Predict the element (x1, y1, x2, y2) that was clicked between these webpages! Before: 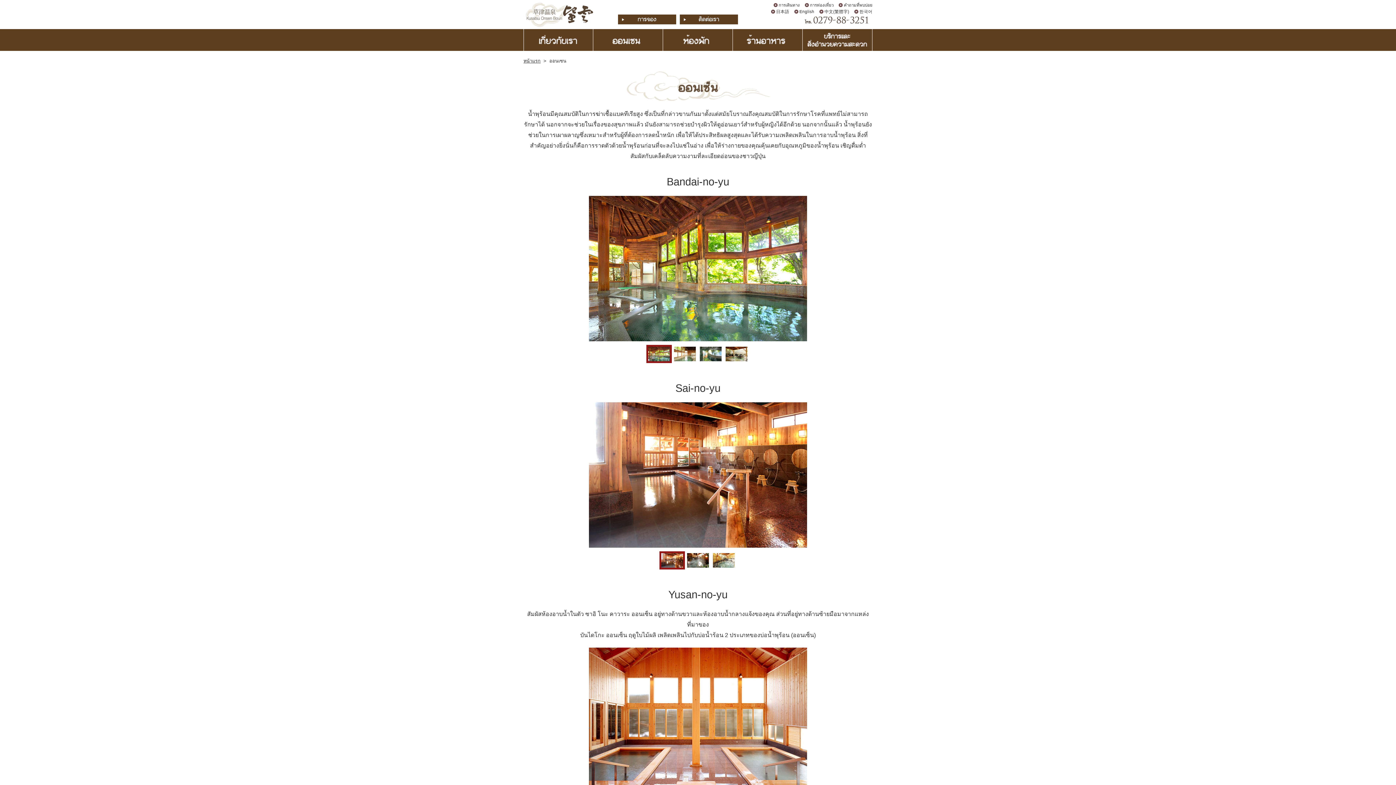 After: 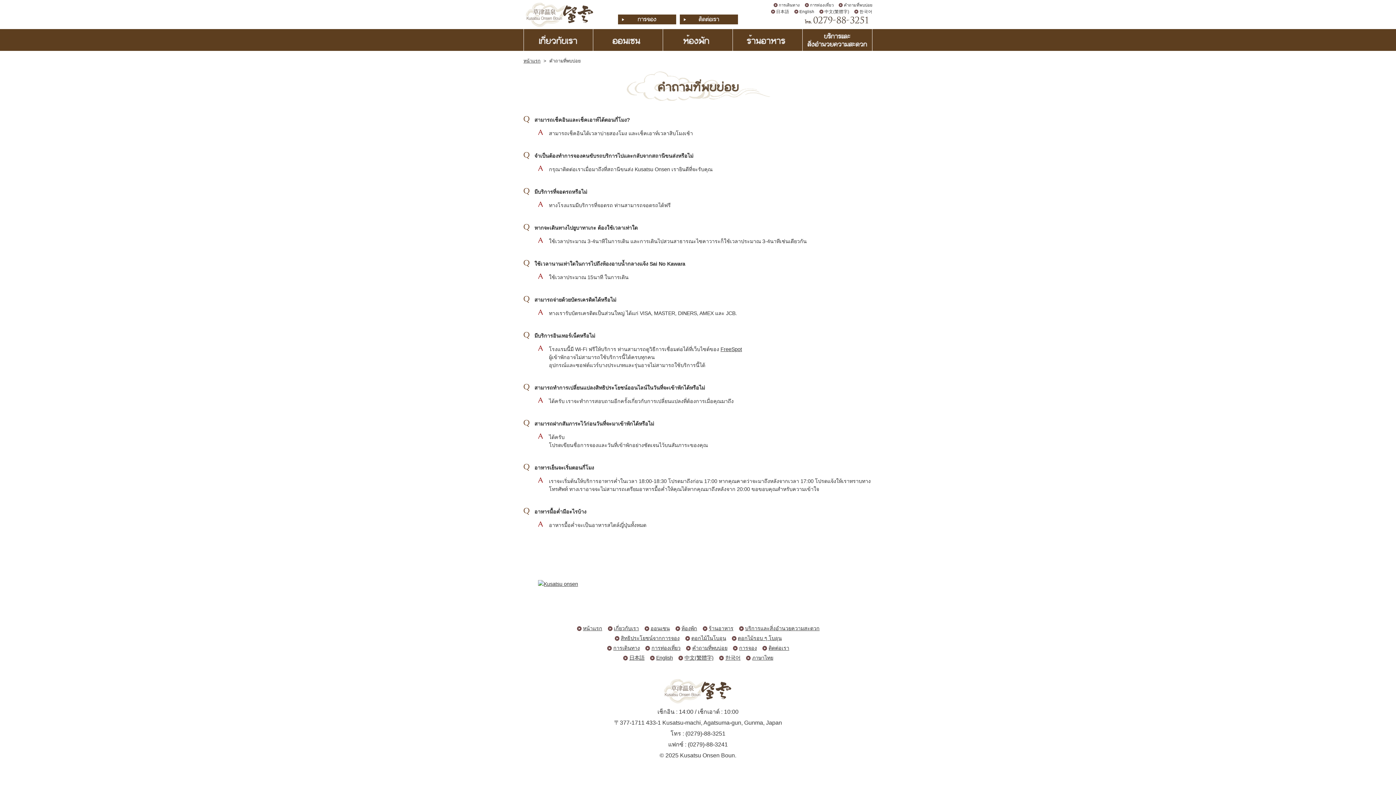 Action: label: คำถามที่พบบ่อย bbox: (838, 2, 872, 7)